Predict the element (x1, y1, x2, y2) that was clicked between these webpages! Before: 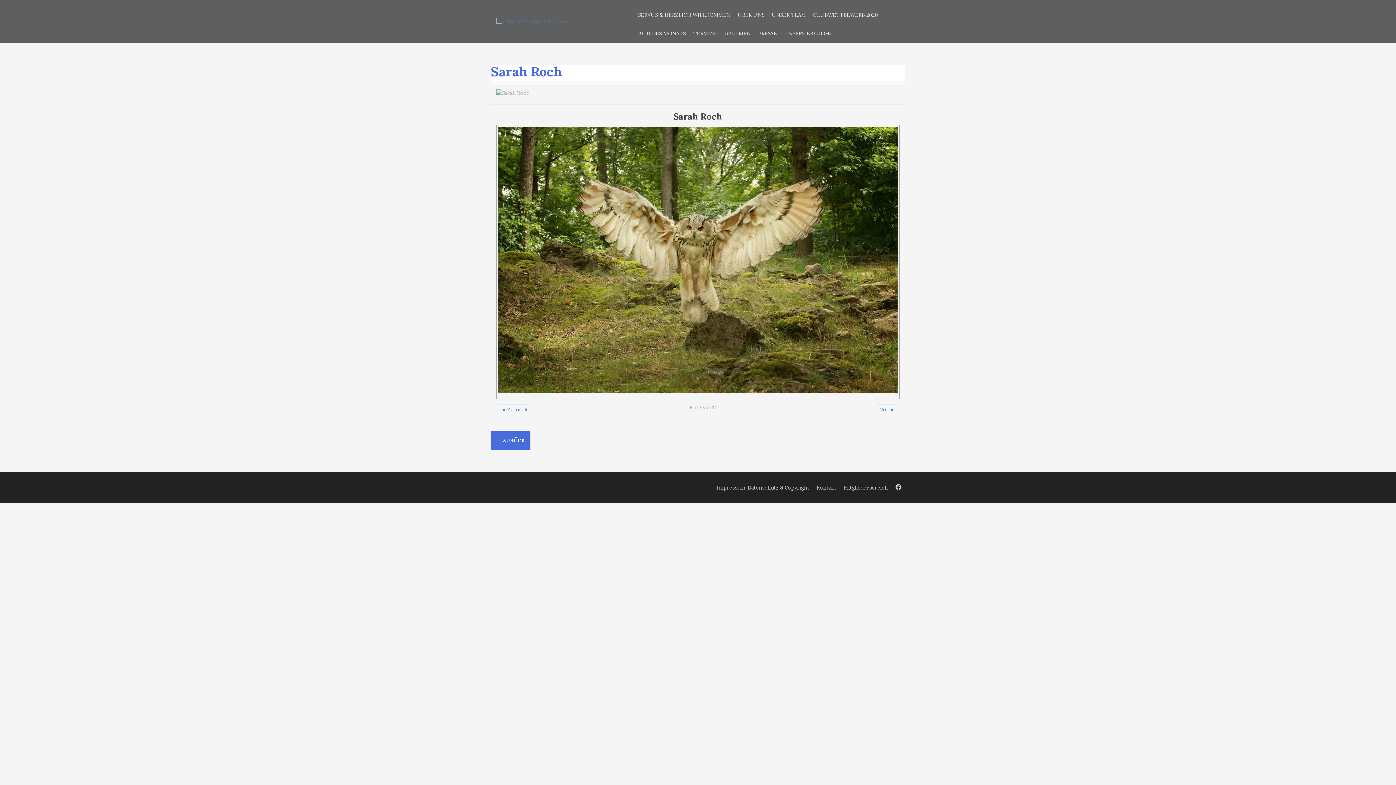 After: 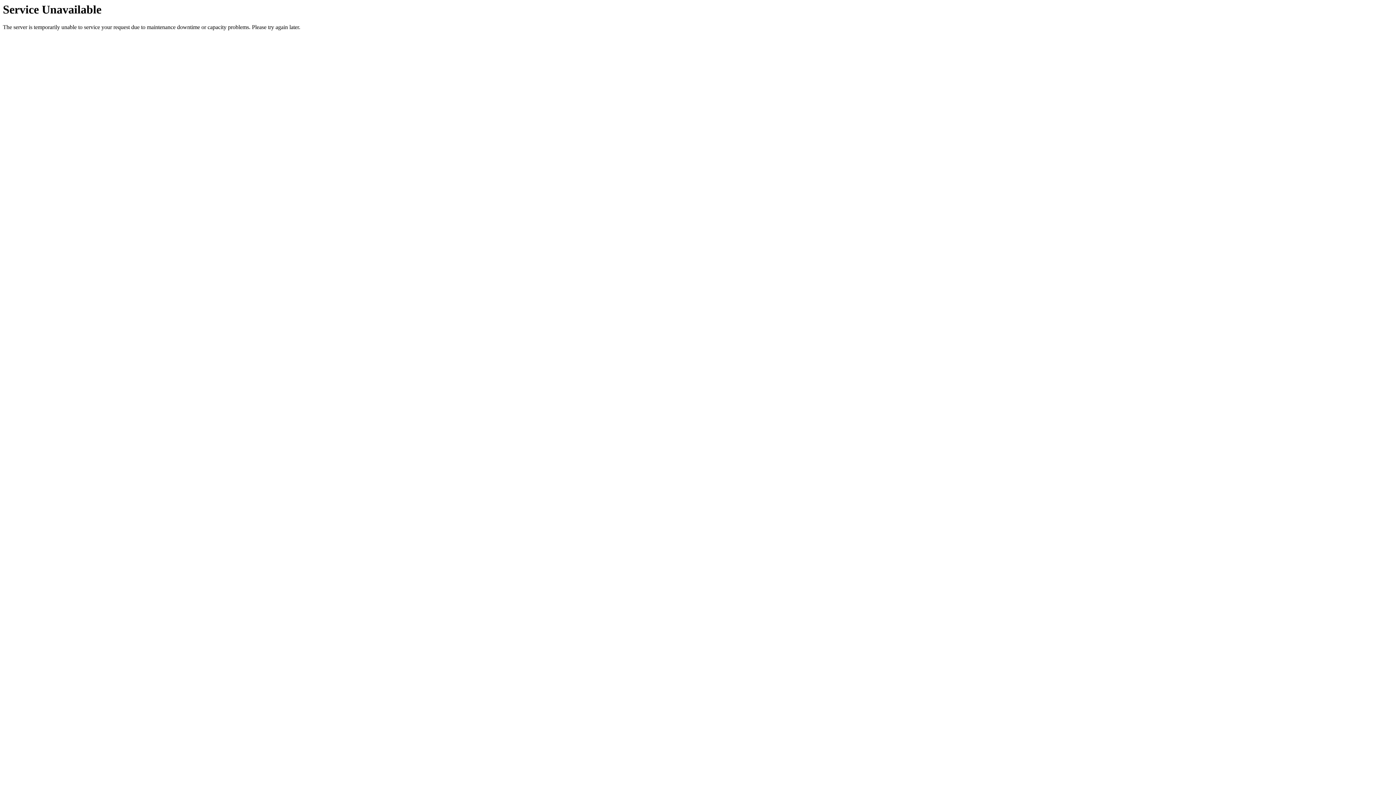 Action: label: GALERIEN bbox: (724, 29, 750, 37)